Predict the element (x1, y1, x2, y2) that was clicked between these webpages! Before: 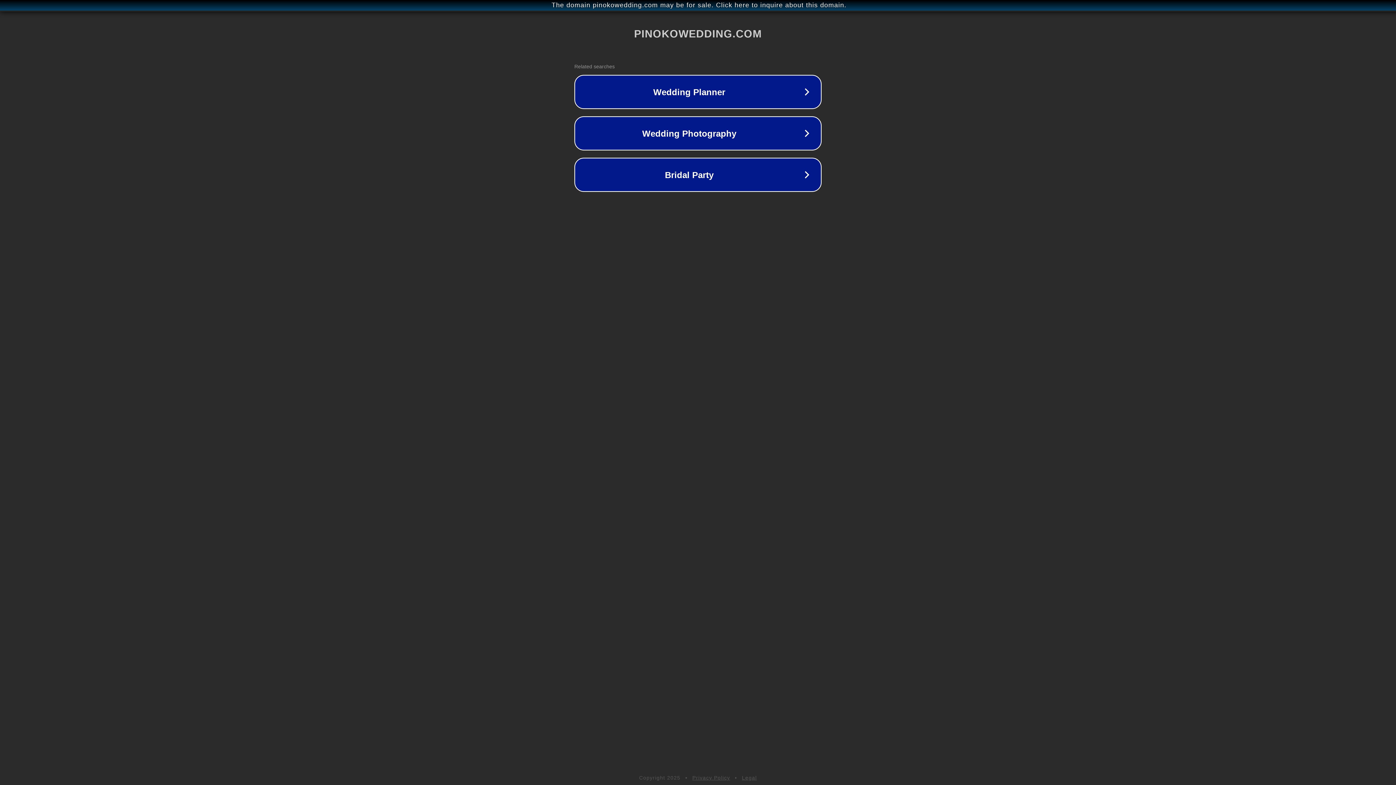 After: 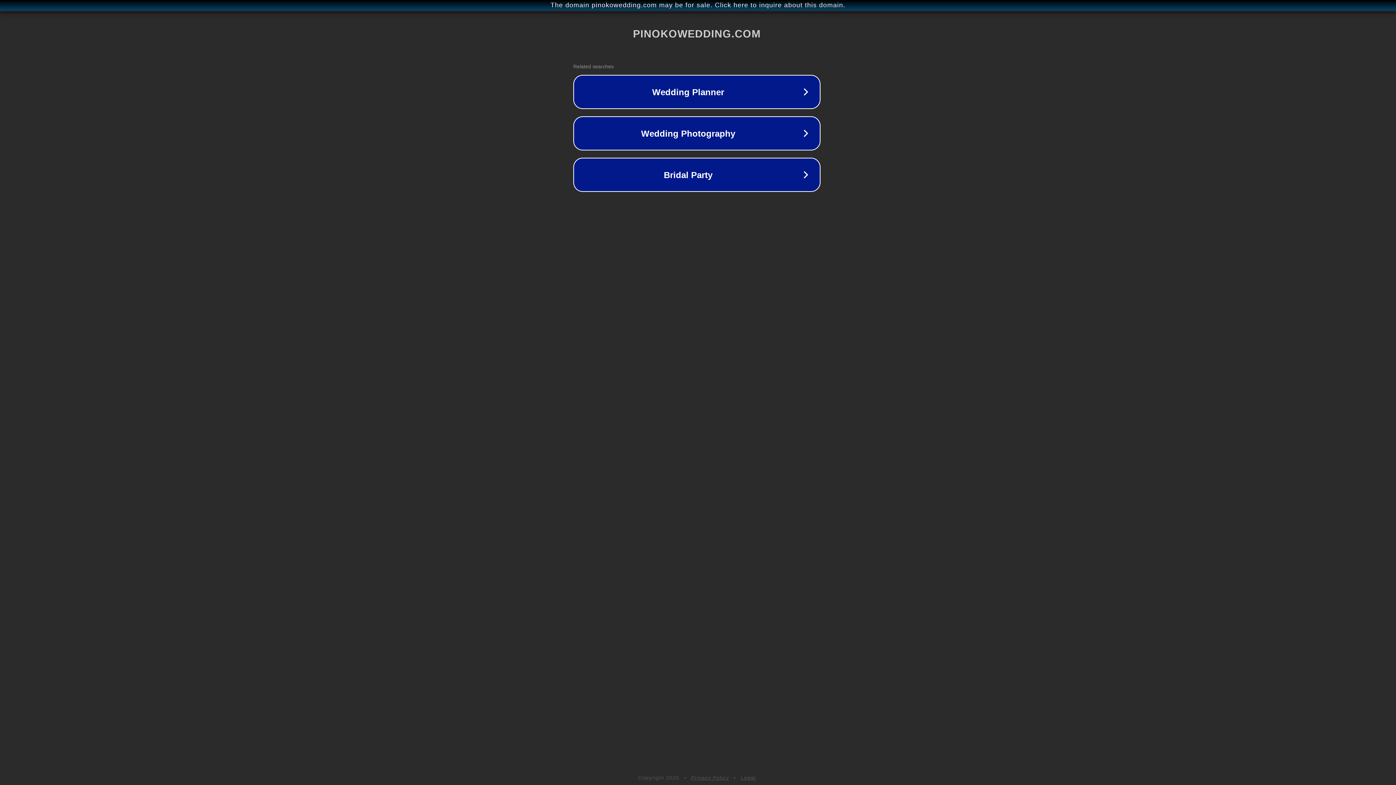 Action: bbox: (1, 1, 1397, 9) label: The domain pinokowedding.com may be for sale. Click here to inquire about this domain.